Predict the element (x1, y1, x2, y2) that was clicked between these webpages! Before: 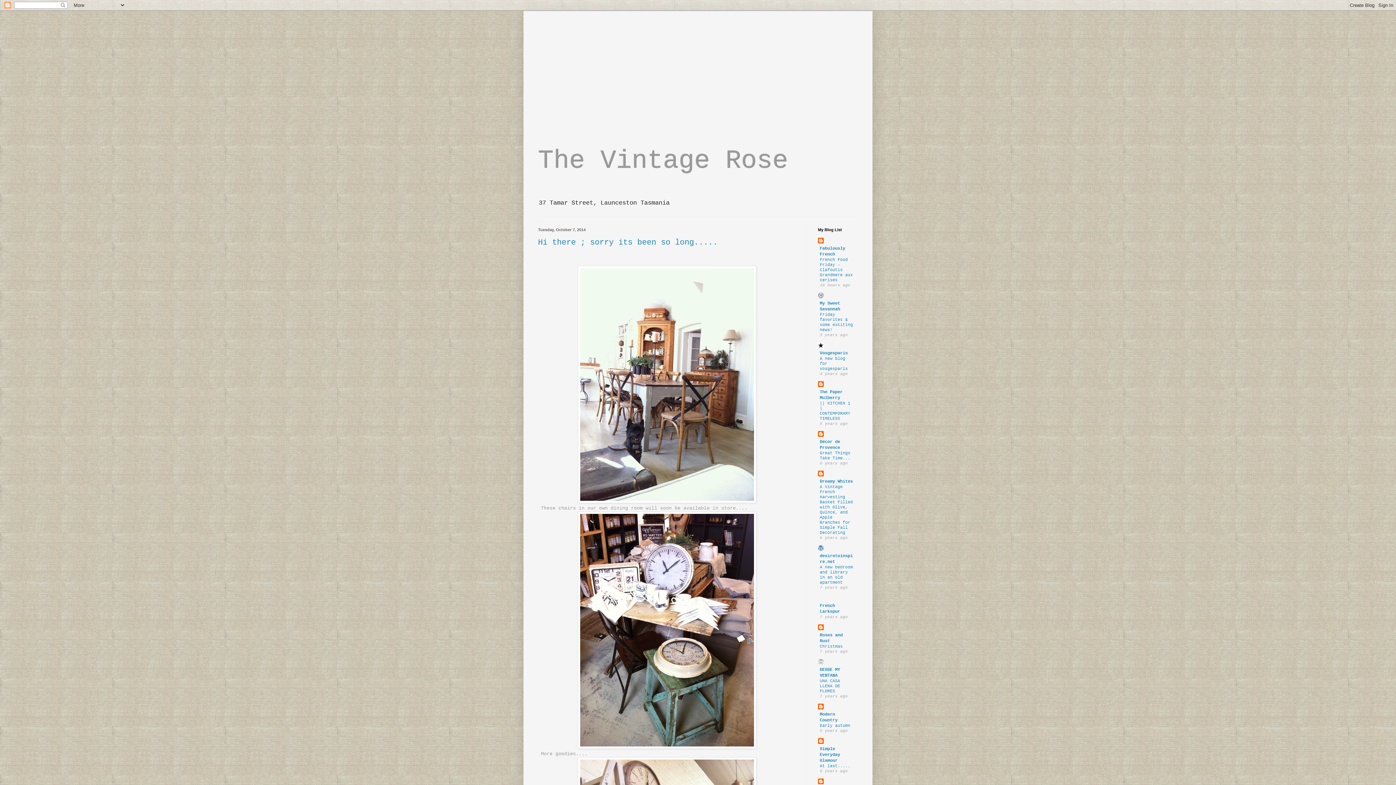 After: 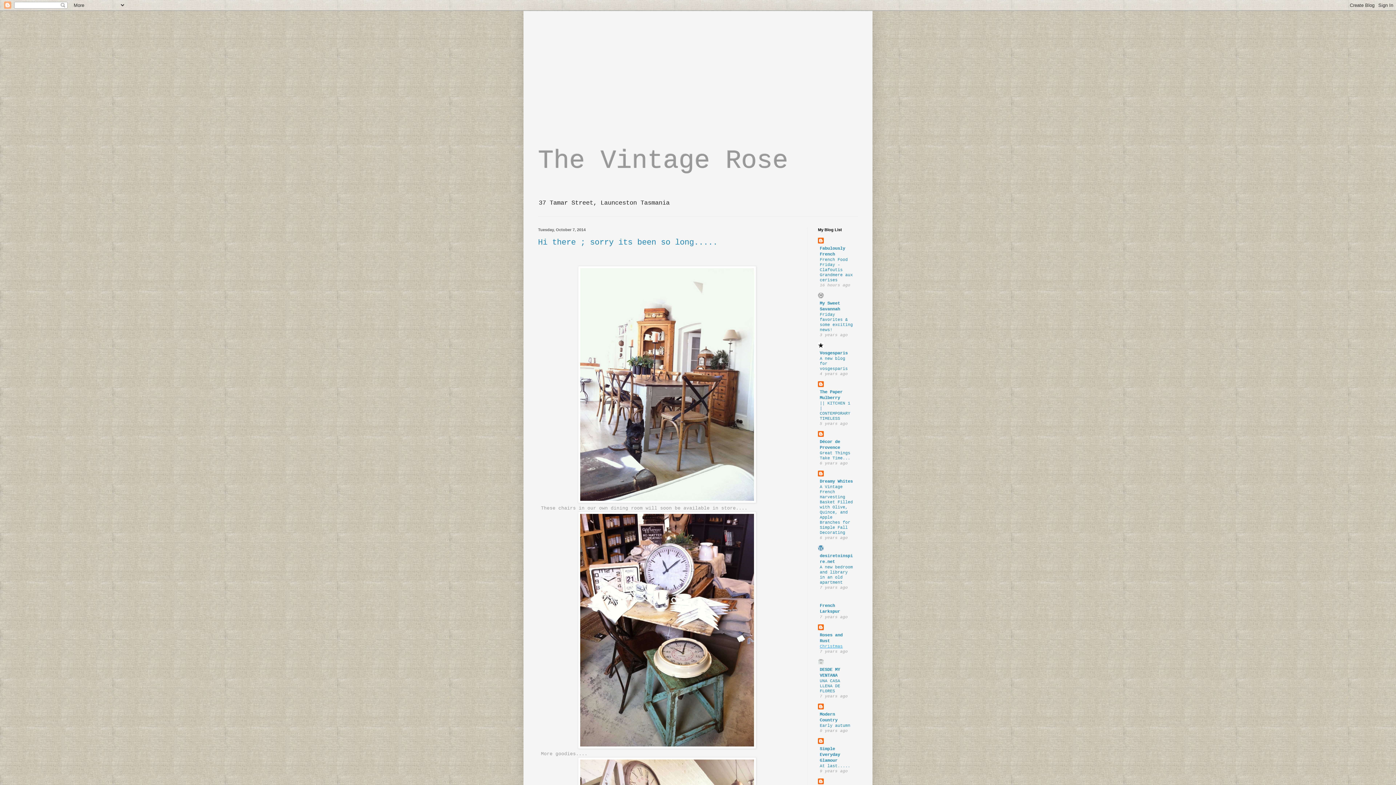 Action: bbox: (820, 644, 842, 649) label: Christmas